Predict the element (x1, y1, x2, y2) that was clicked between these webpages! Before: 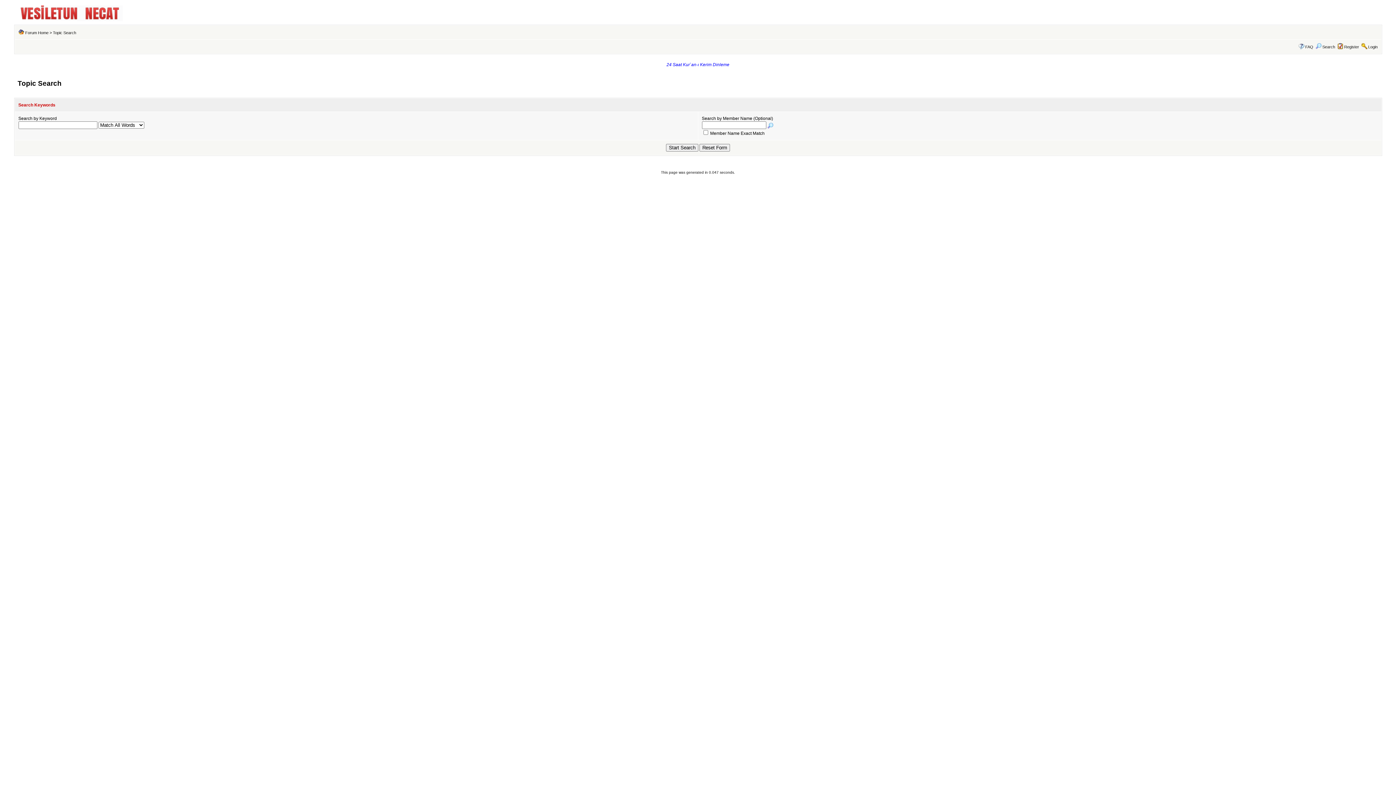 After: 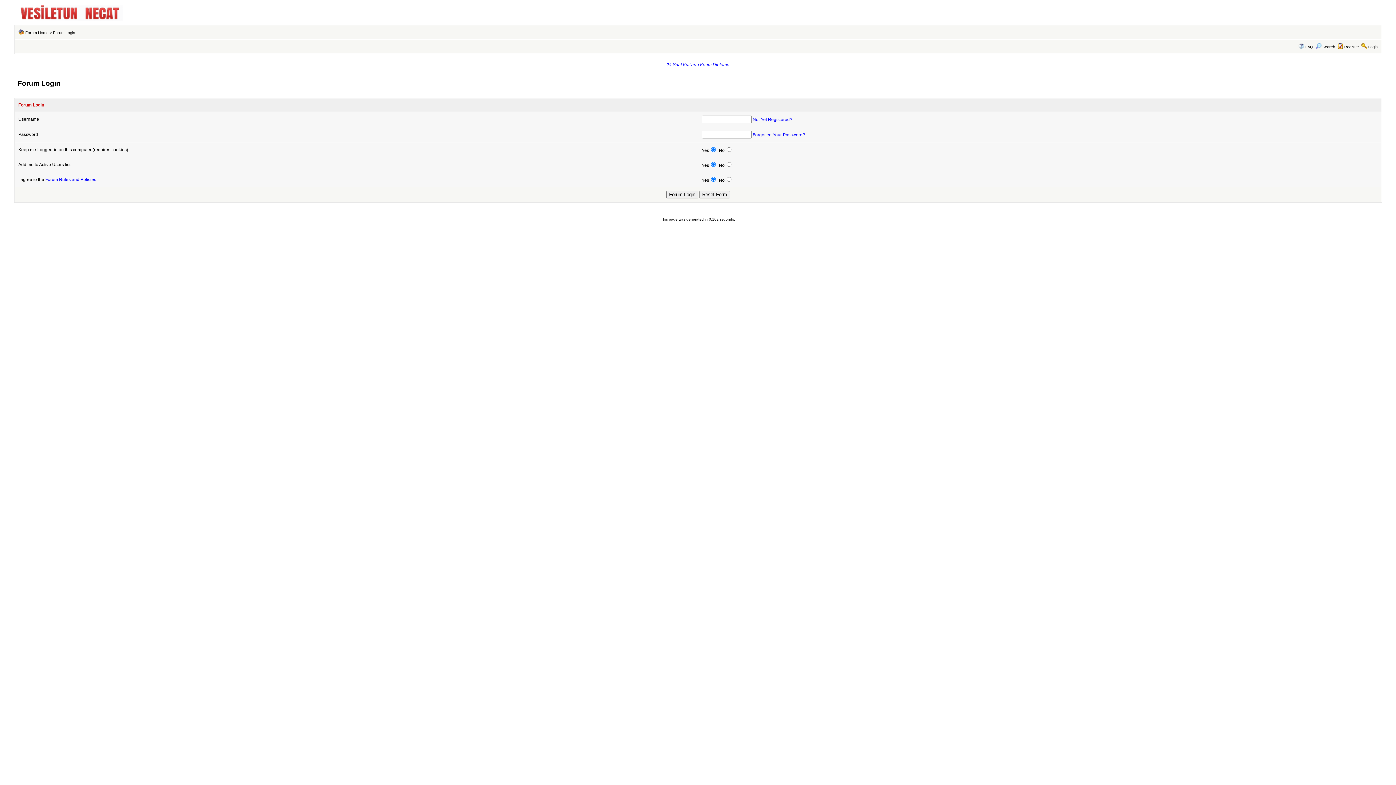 Action: bbox: (1368, 44, 1378, 49) label: Login